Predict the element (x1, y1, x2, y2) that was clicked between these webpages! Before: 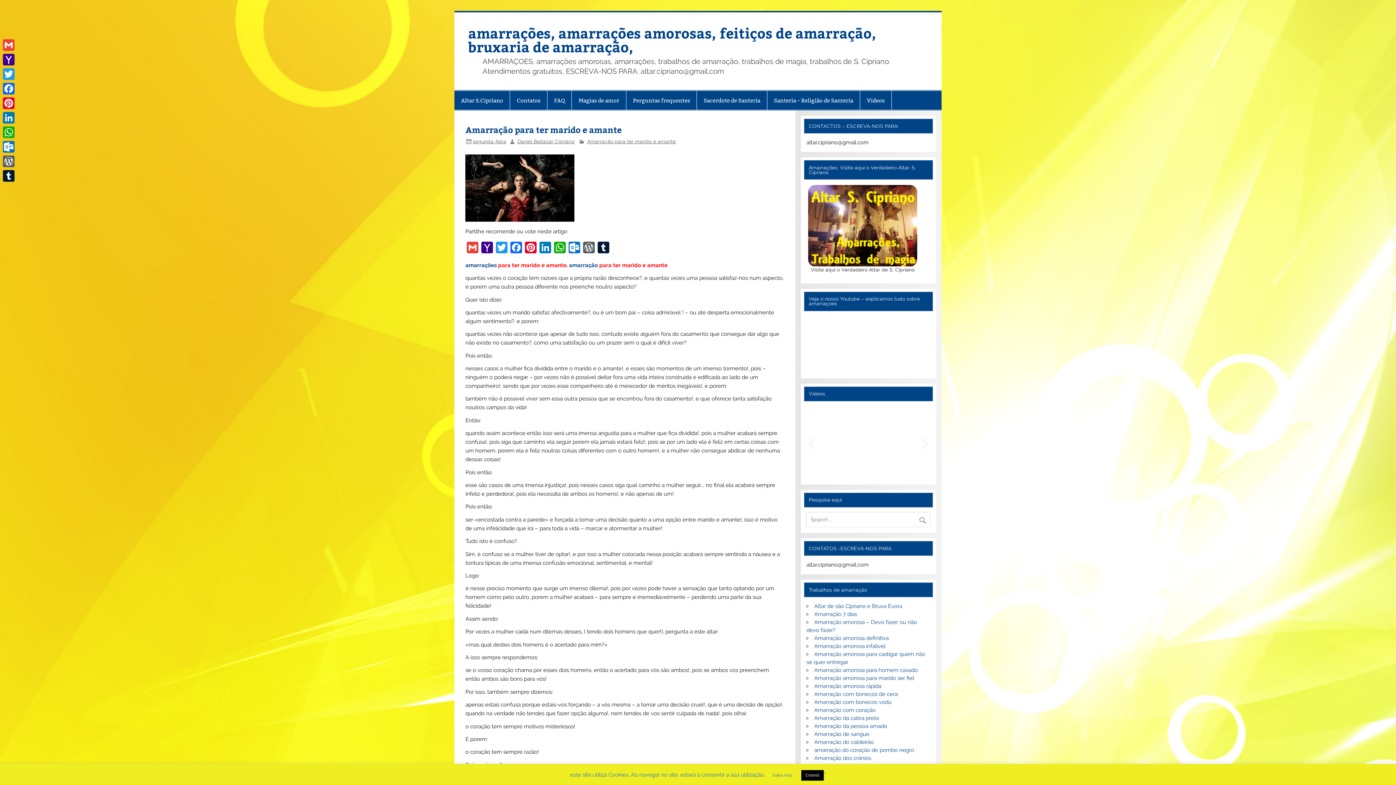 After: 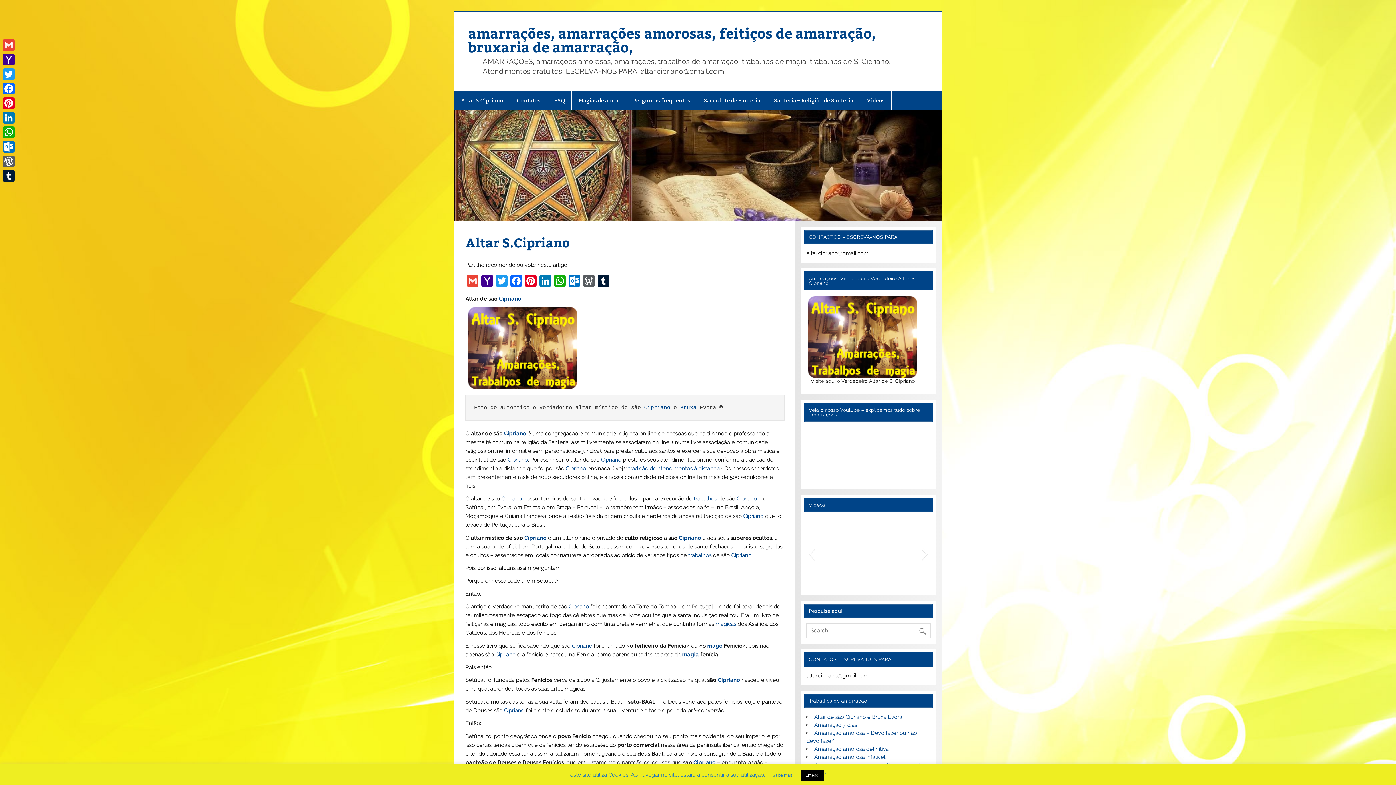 Action: label: Altar S.Cipriano bbox: (454, 91, 509, 109)